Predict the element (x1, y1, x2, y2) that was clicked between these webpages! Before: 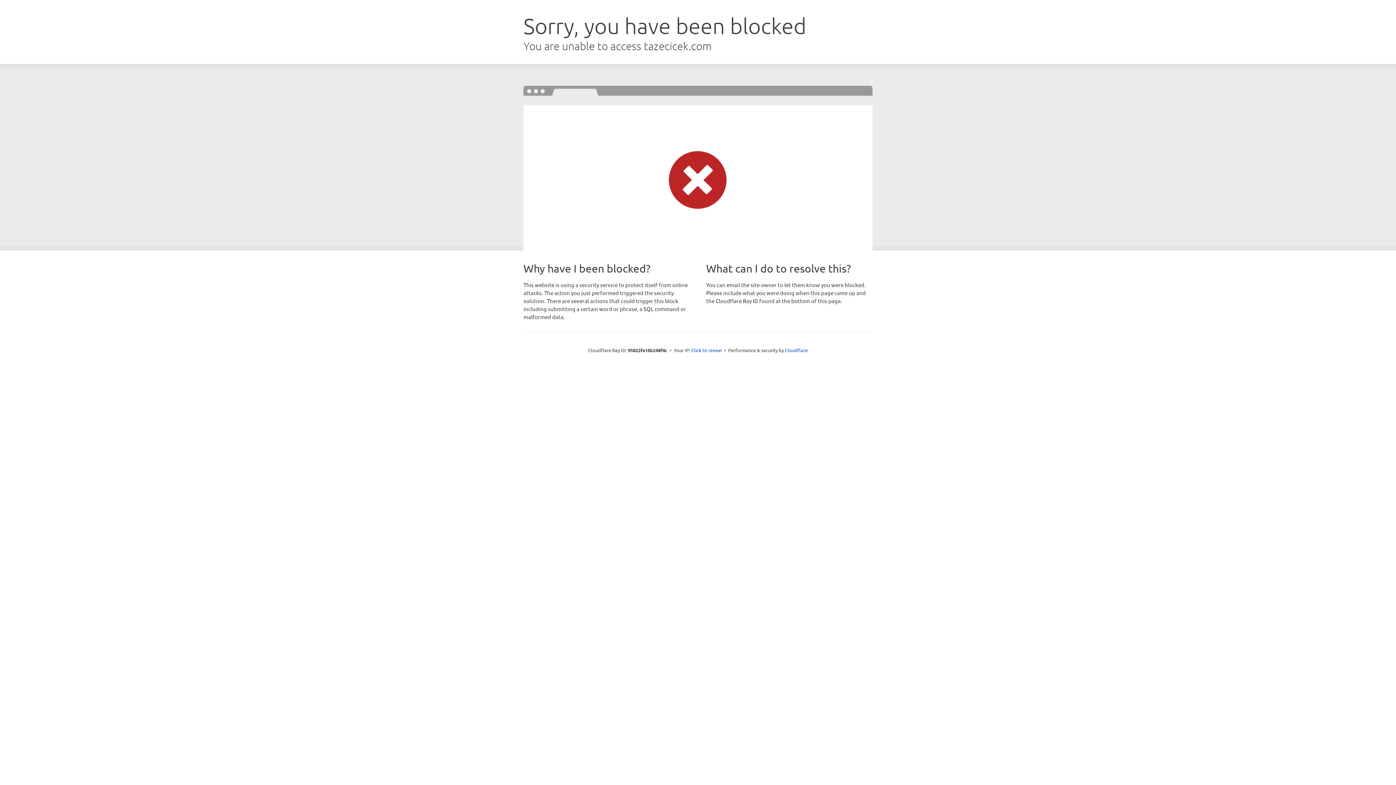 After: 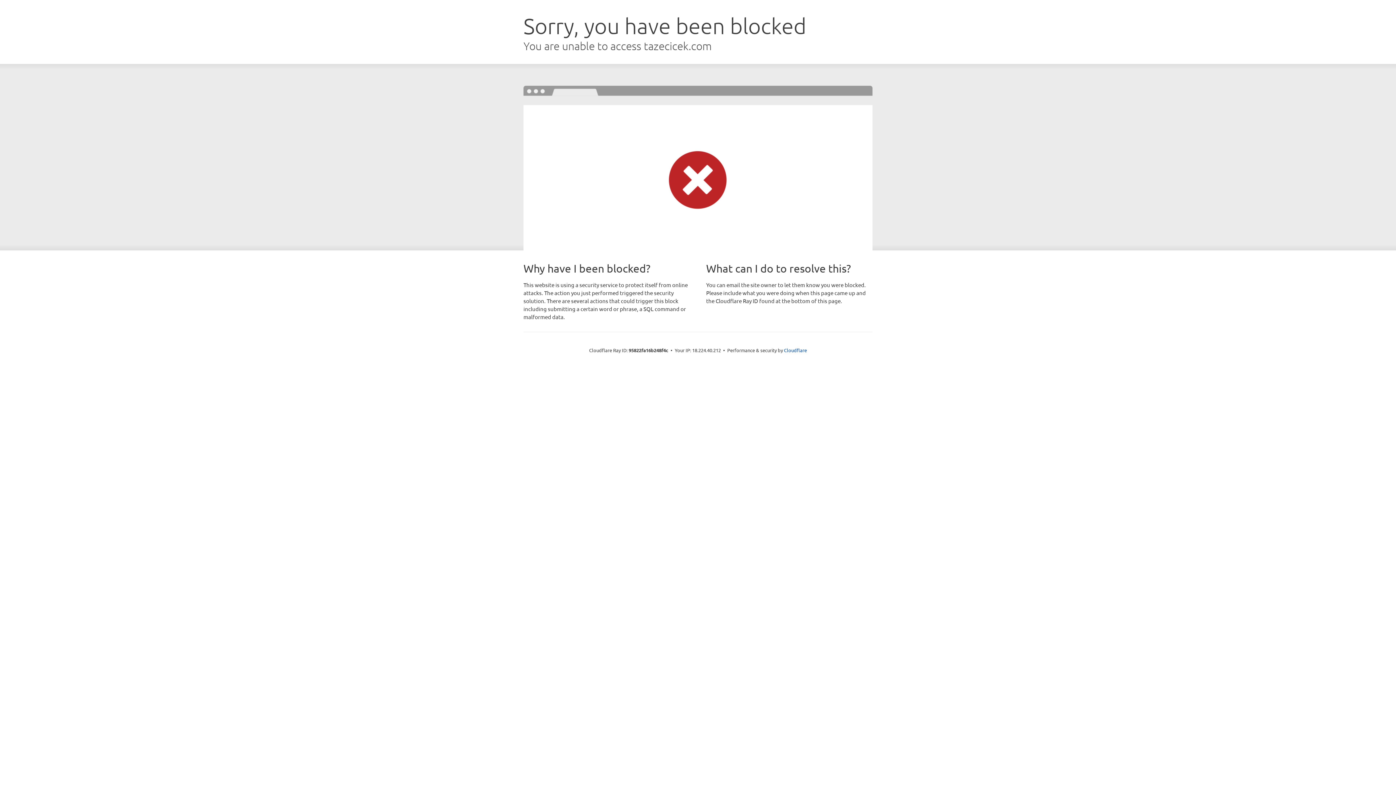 Action: label: Click to reveal bbox: (691, 346, 722, 353)